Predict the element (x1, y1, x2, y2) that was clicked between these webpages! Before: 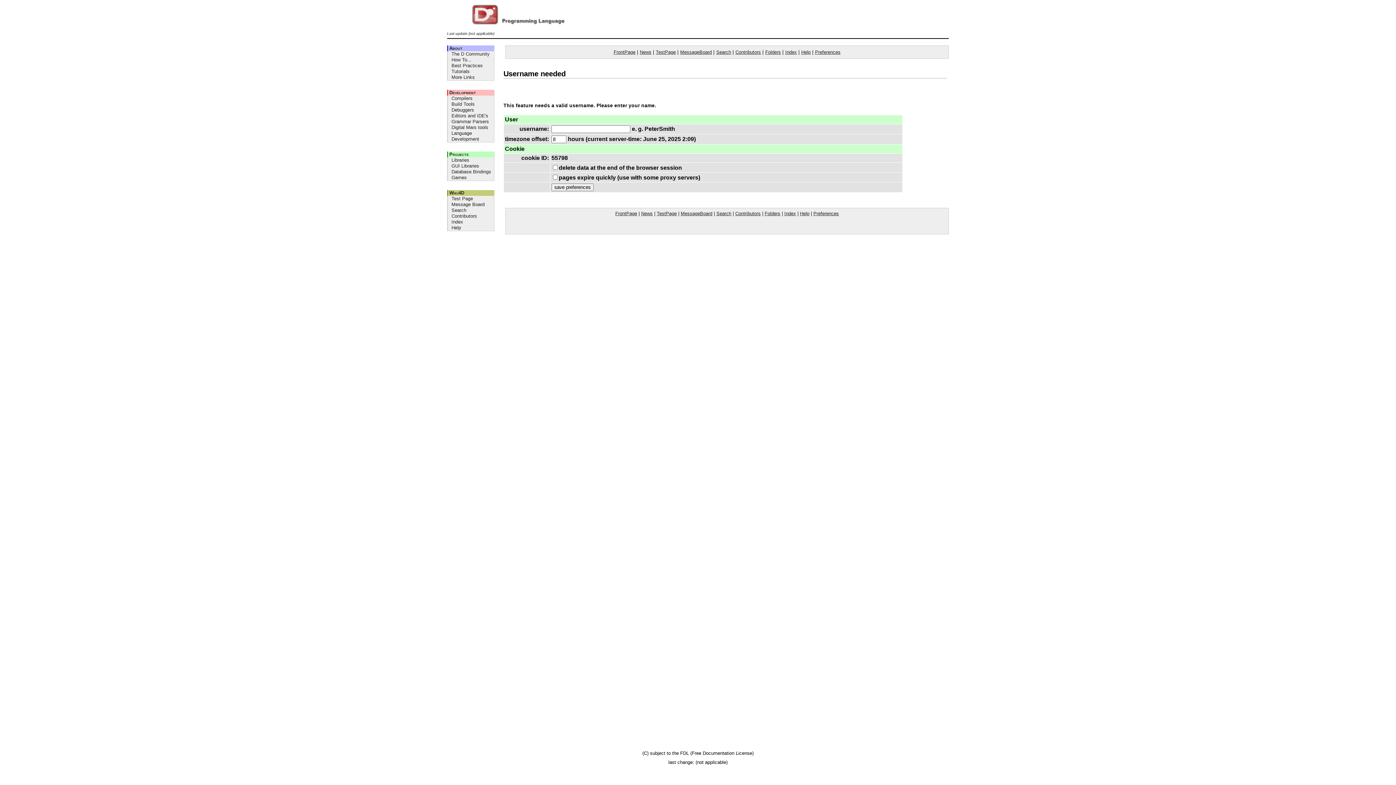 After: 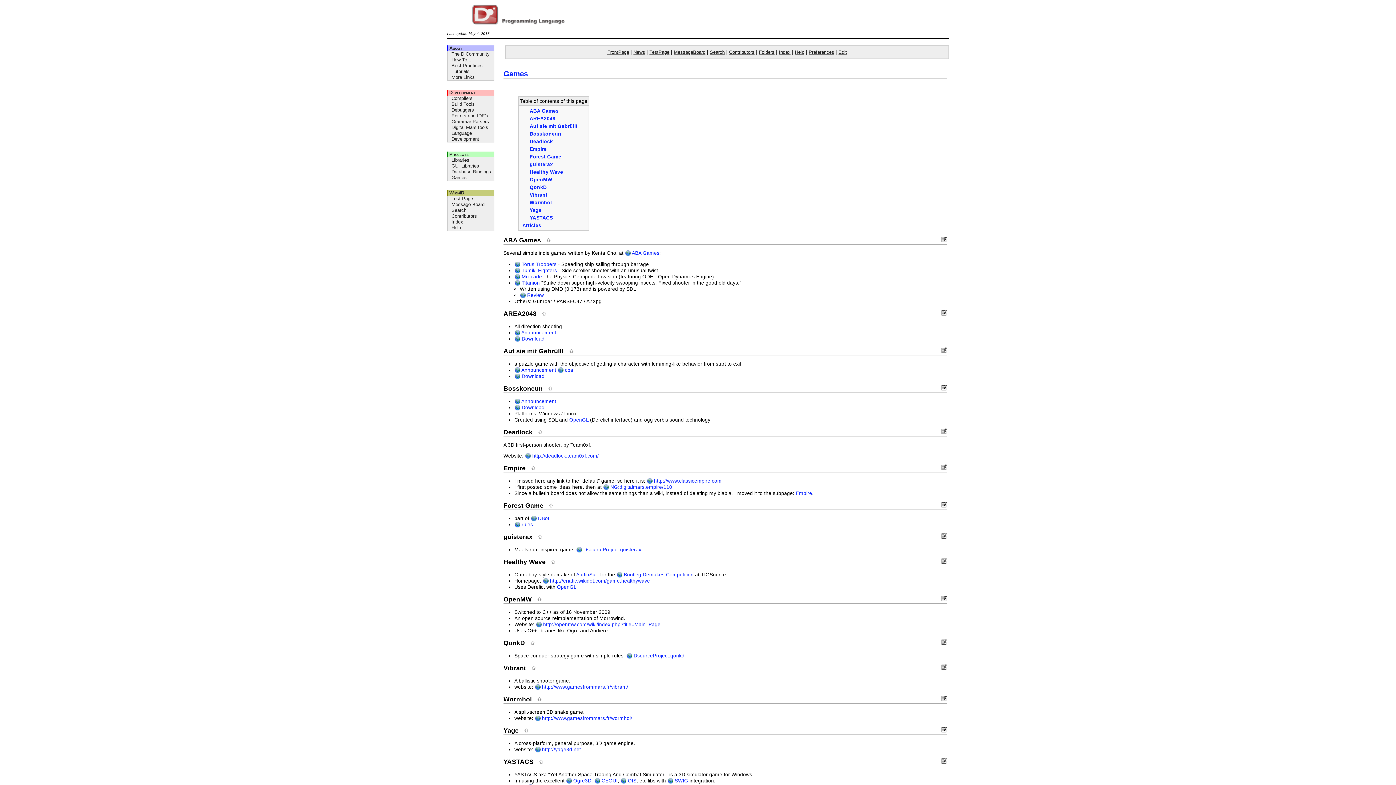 Action: label: Games bbox: (447, 174, 494, 180)